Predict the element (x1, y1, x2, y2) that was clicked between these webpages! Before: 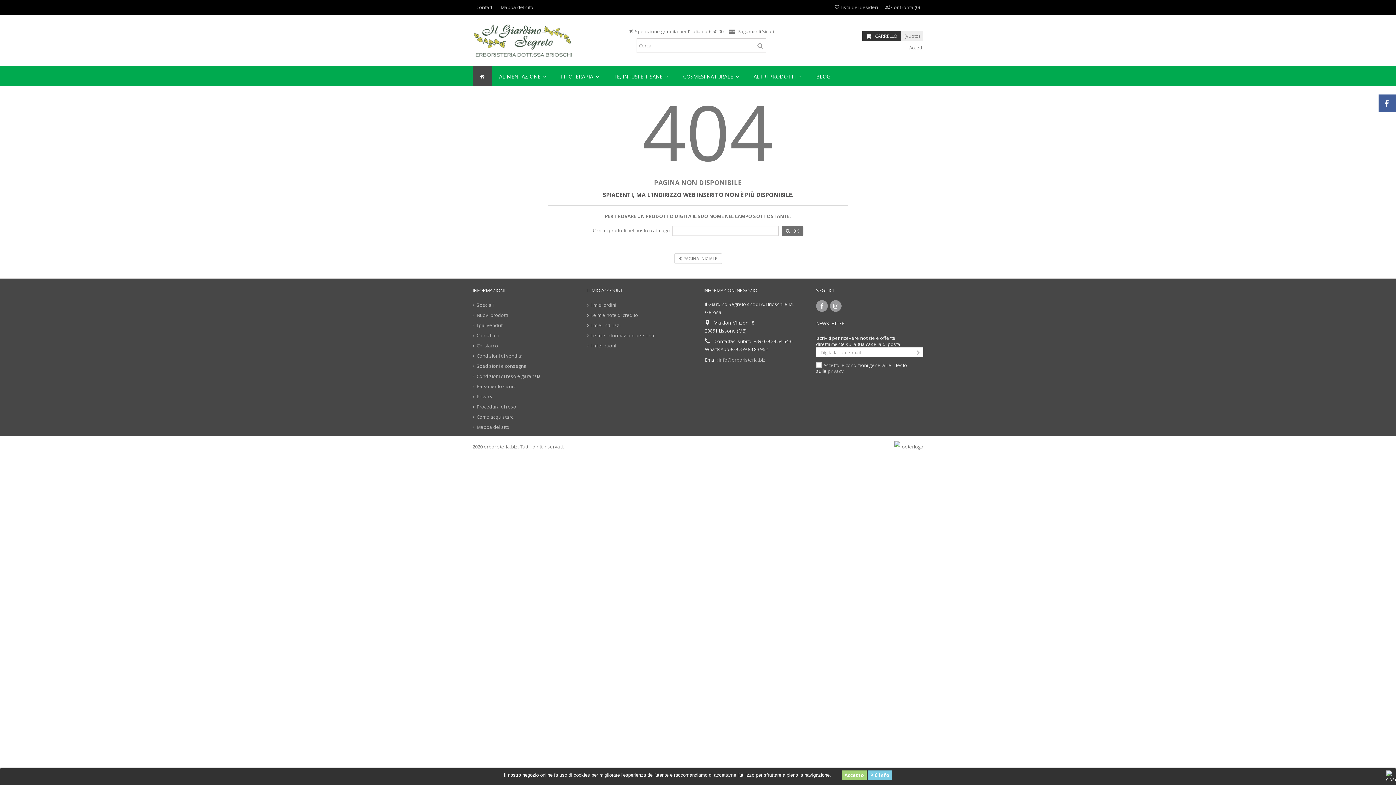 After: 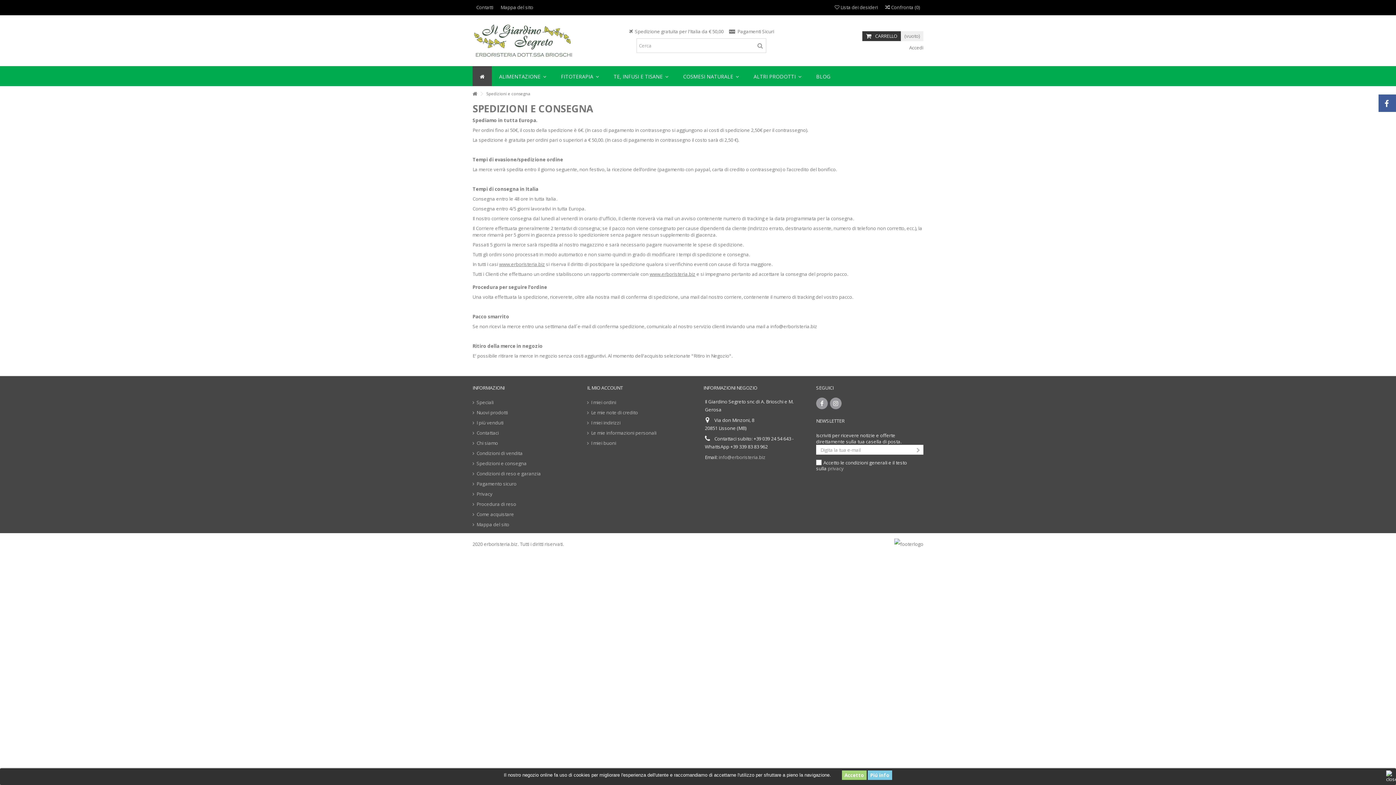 Action: bbox: (473, 363, 580, 369) label: Spedizioni e consegna